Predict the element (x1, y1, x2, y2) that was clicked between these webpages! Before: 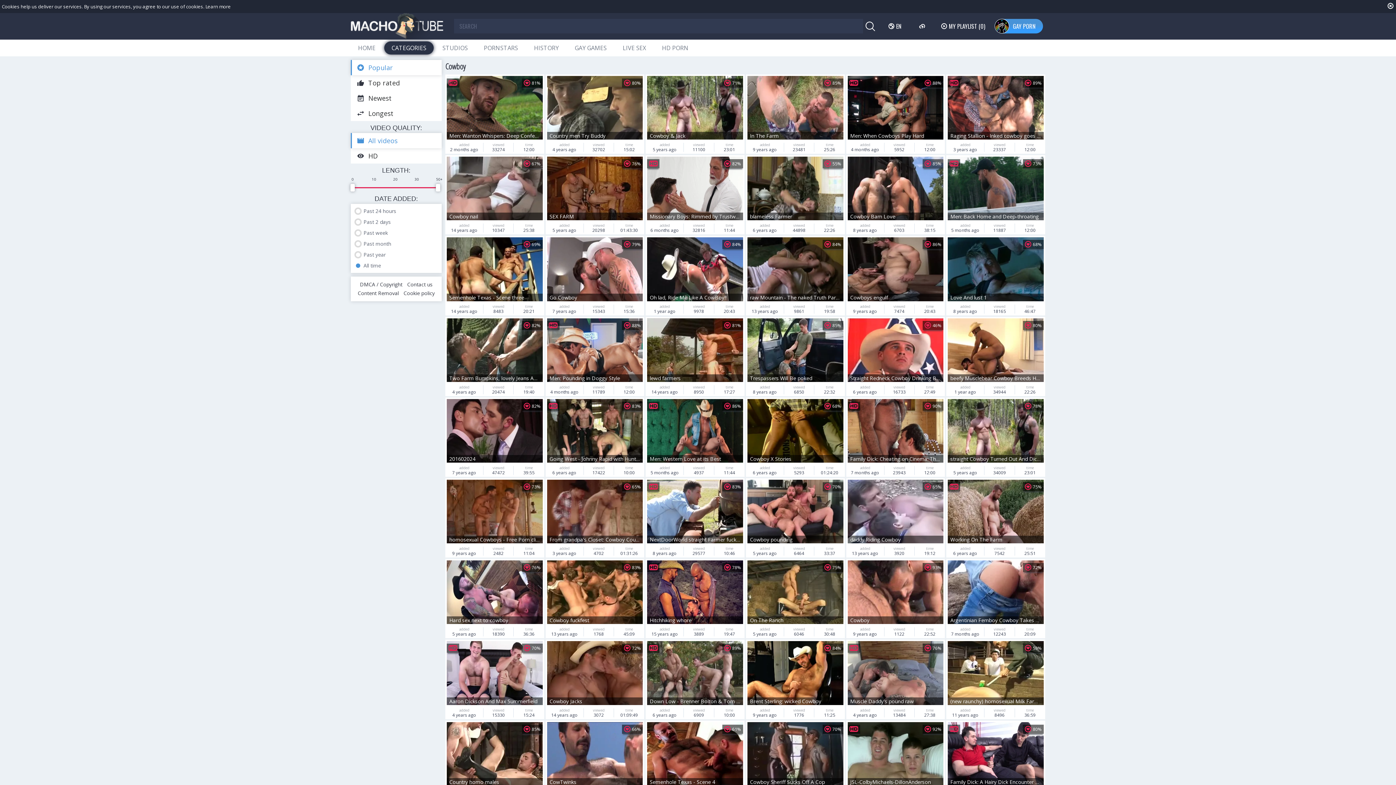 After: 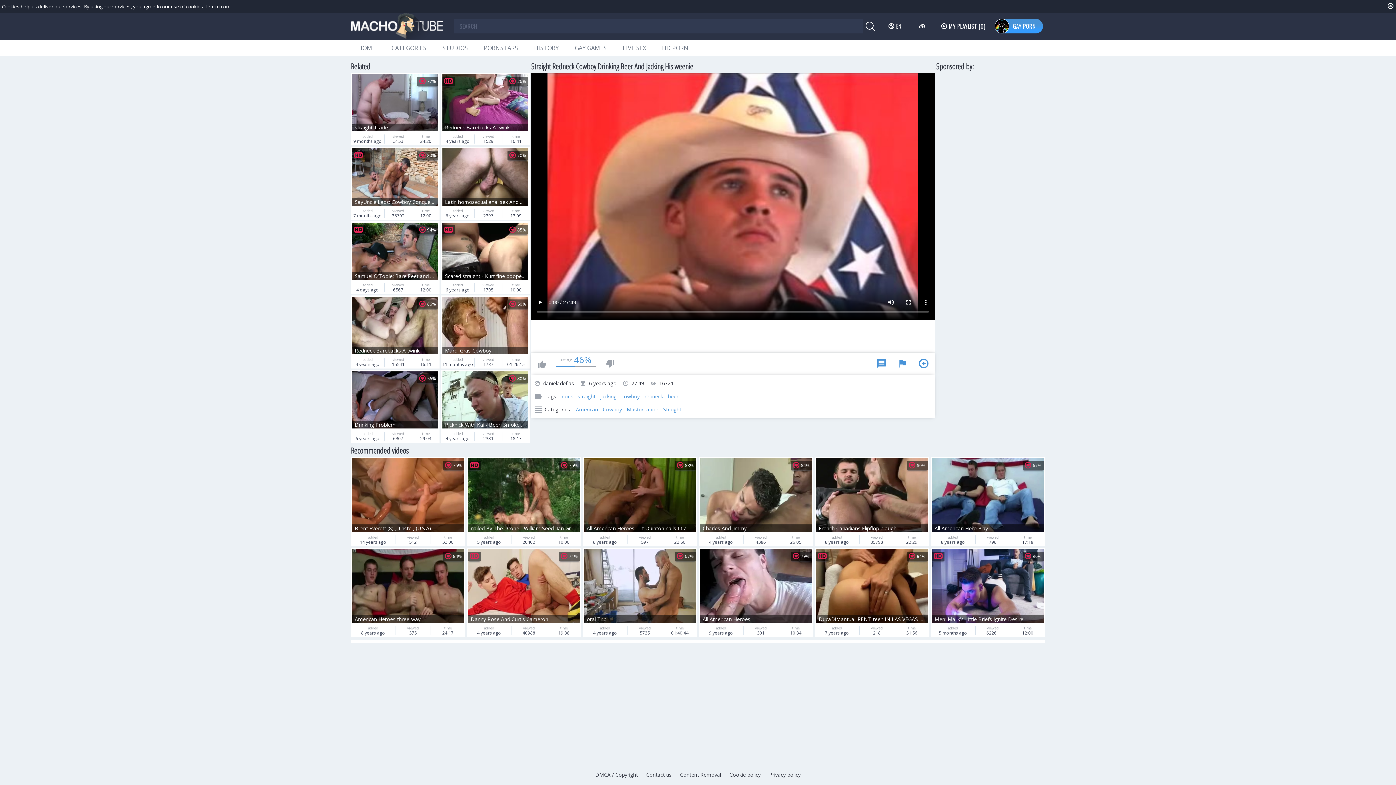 Action: label: Straight Redneck Cowboy Drinking Beer And Jacking His weenie
46%
added
6 years ago
viewed
16733
time
27:49 bbox: (846, 316, 945, 396)